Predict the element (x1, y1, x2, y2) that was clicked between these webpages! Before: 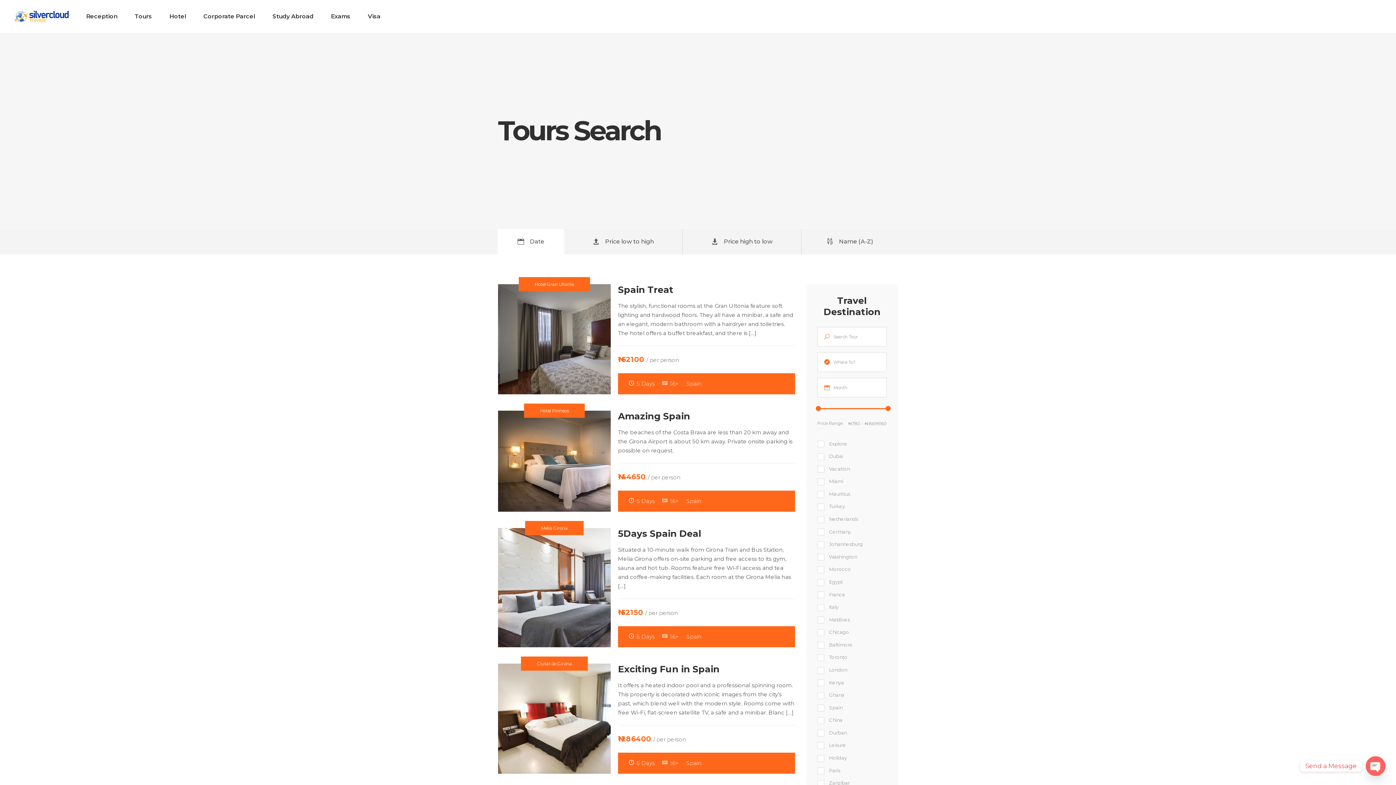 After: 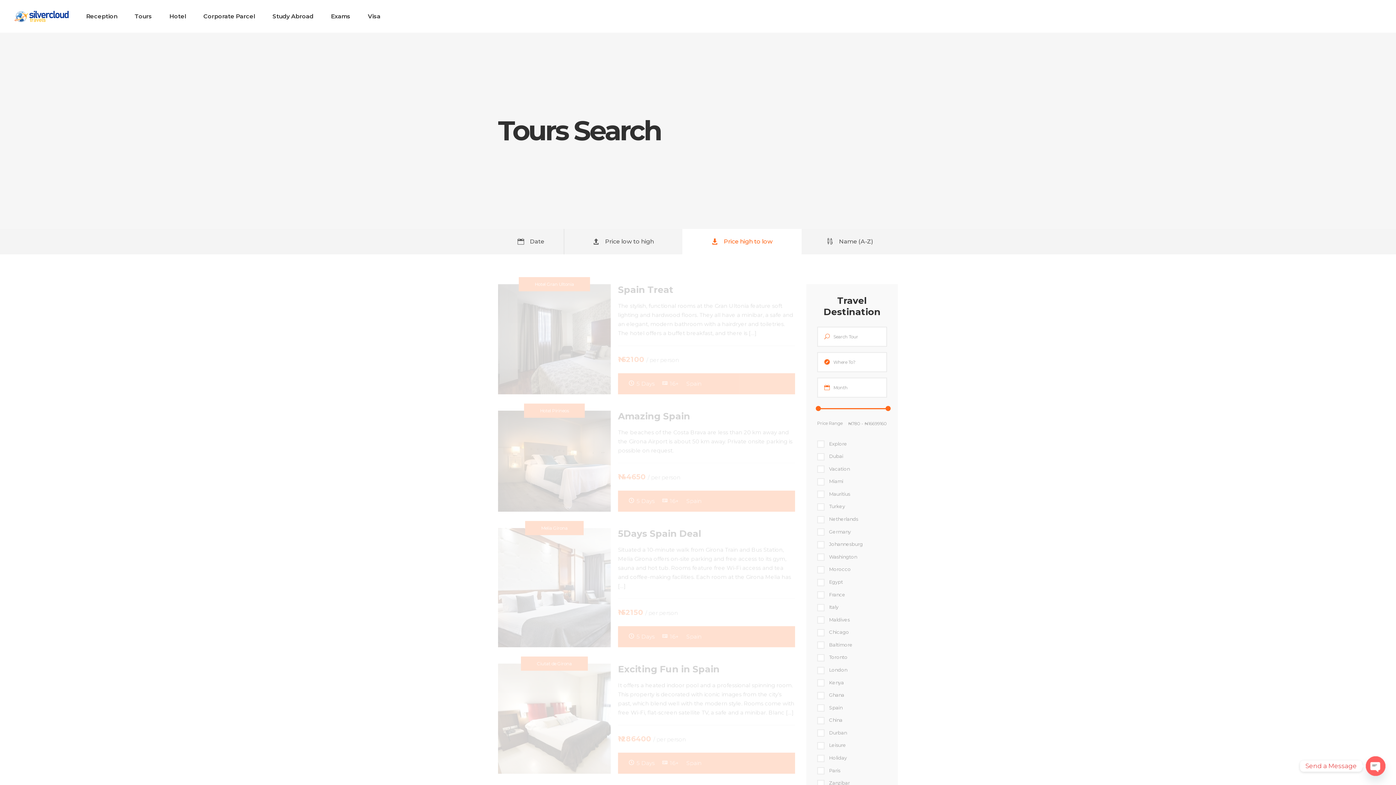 Action: label:  Price high to low bbox: (682, 229, 801, 254)